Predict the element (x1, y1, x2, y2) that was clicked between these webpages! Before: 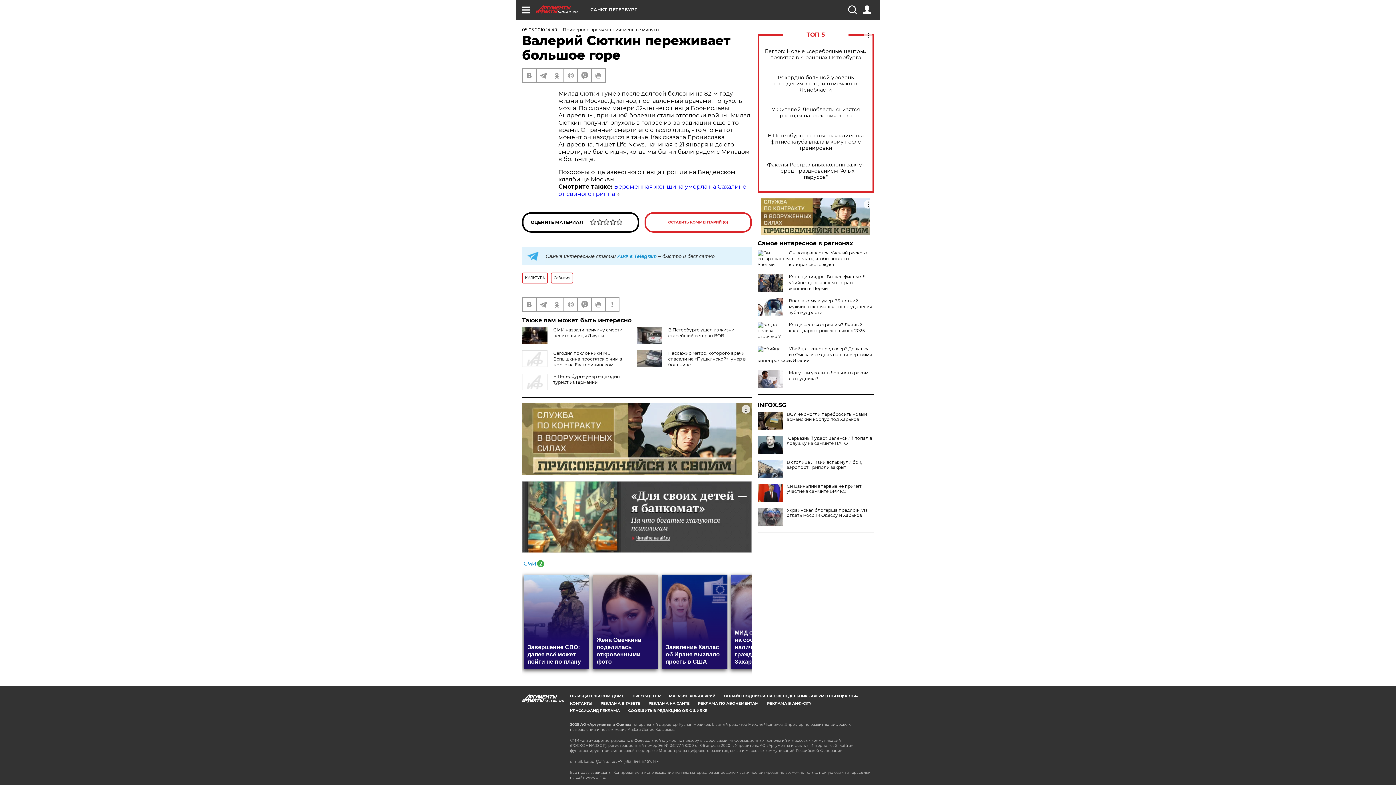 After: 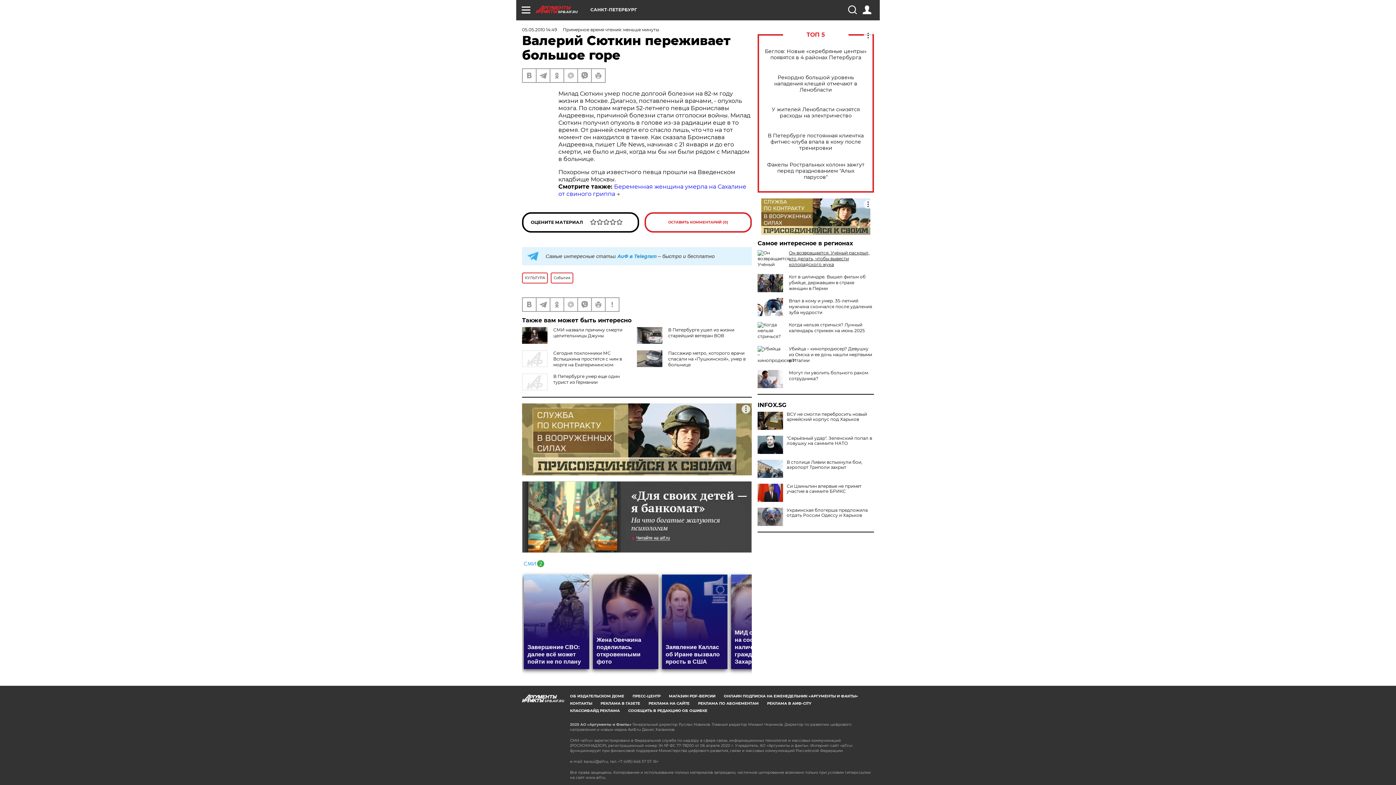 Action: label: Он возвращается. Учёный раскрыл, что делать, чтобы вывести колорадского жука bbox: (789, 250, 869, 267)